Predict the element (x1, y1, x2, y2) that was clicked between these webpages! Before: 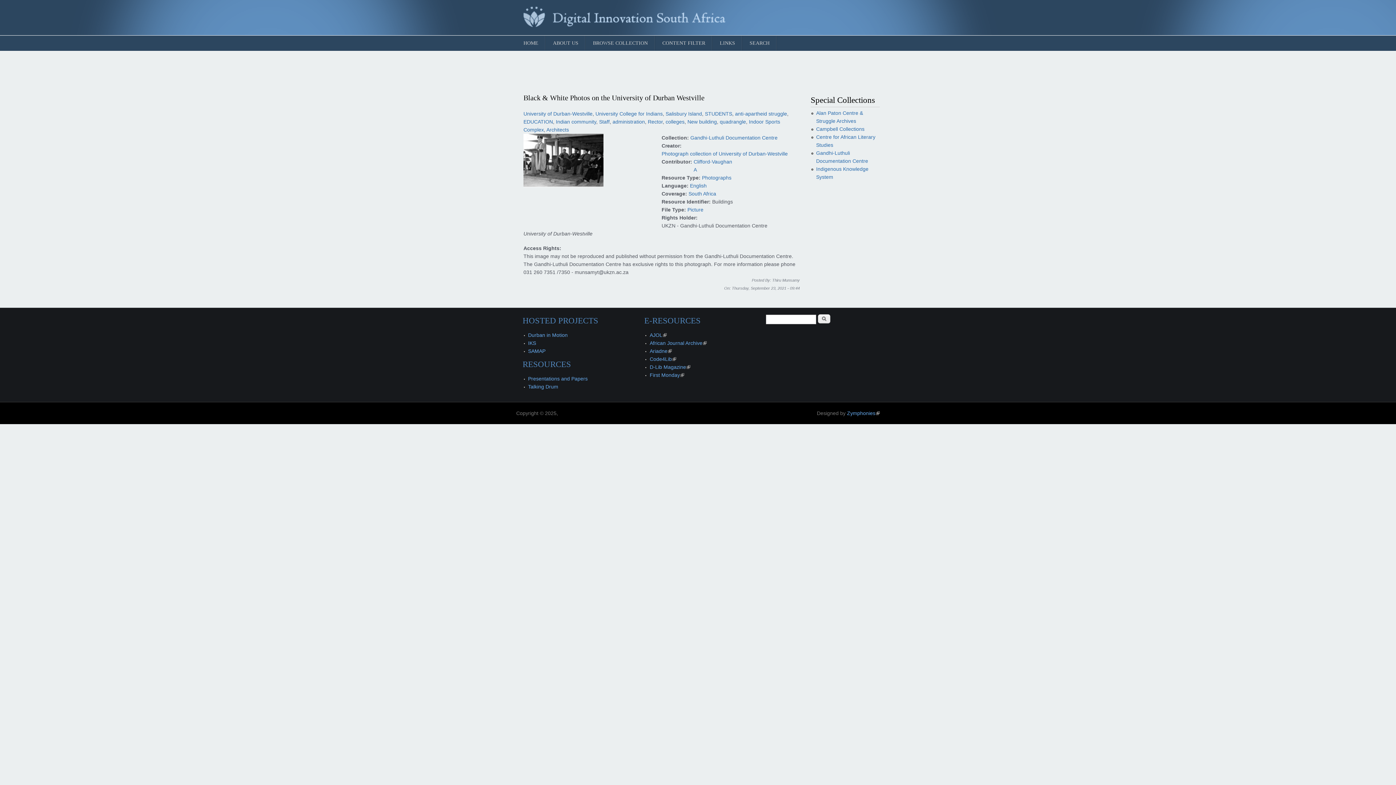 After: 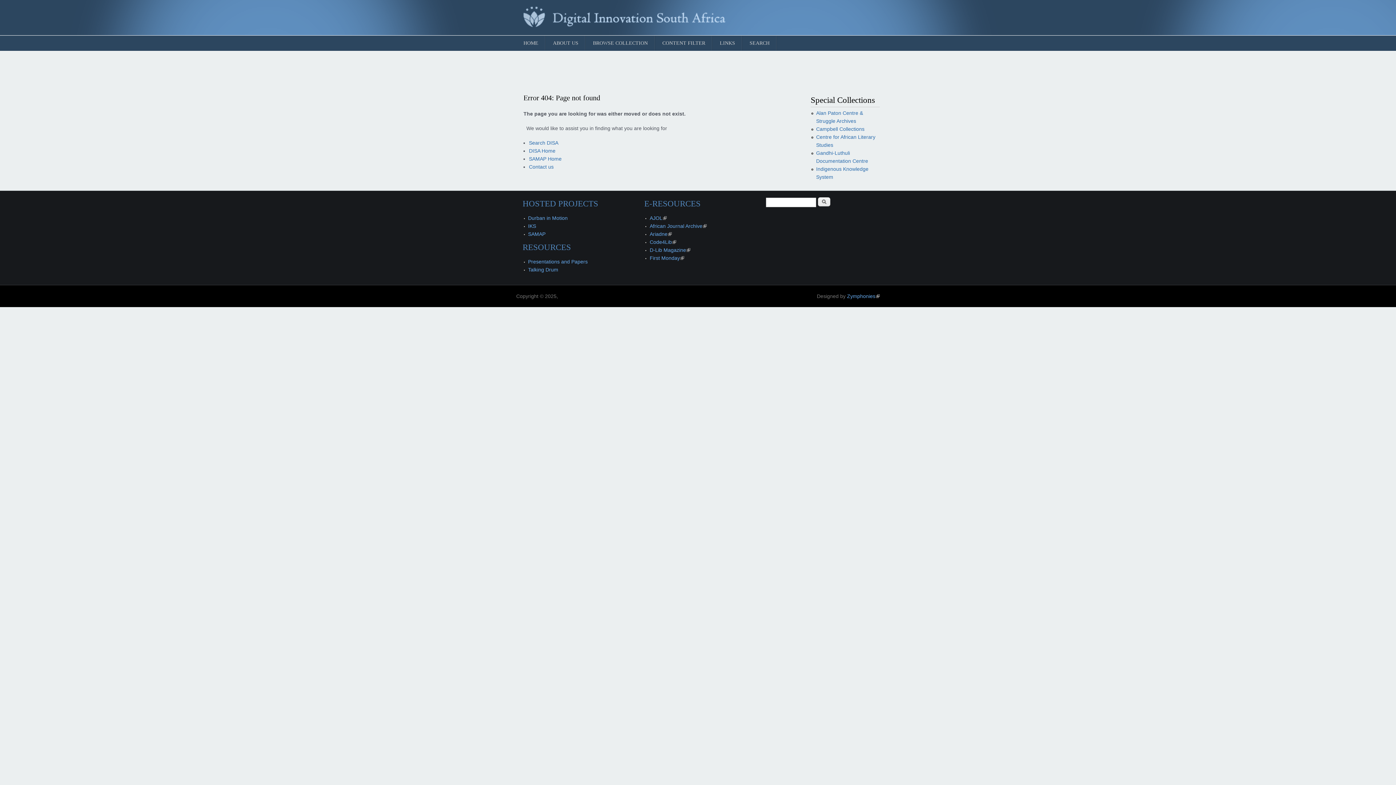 Action: label: Durban in Motion bbox: (528, 332, 567, 338)